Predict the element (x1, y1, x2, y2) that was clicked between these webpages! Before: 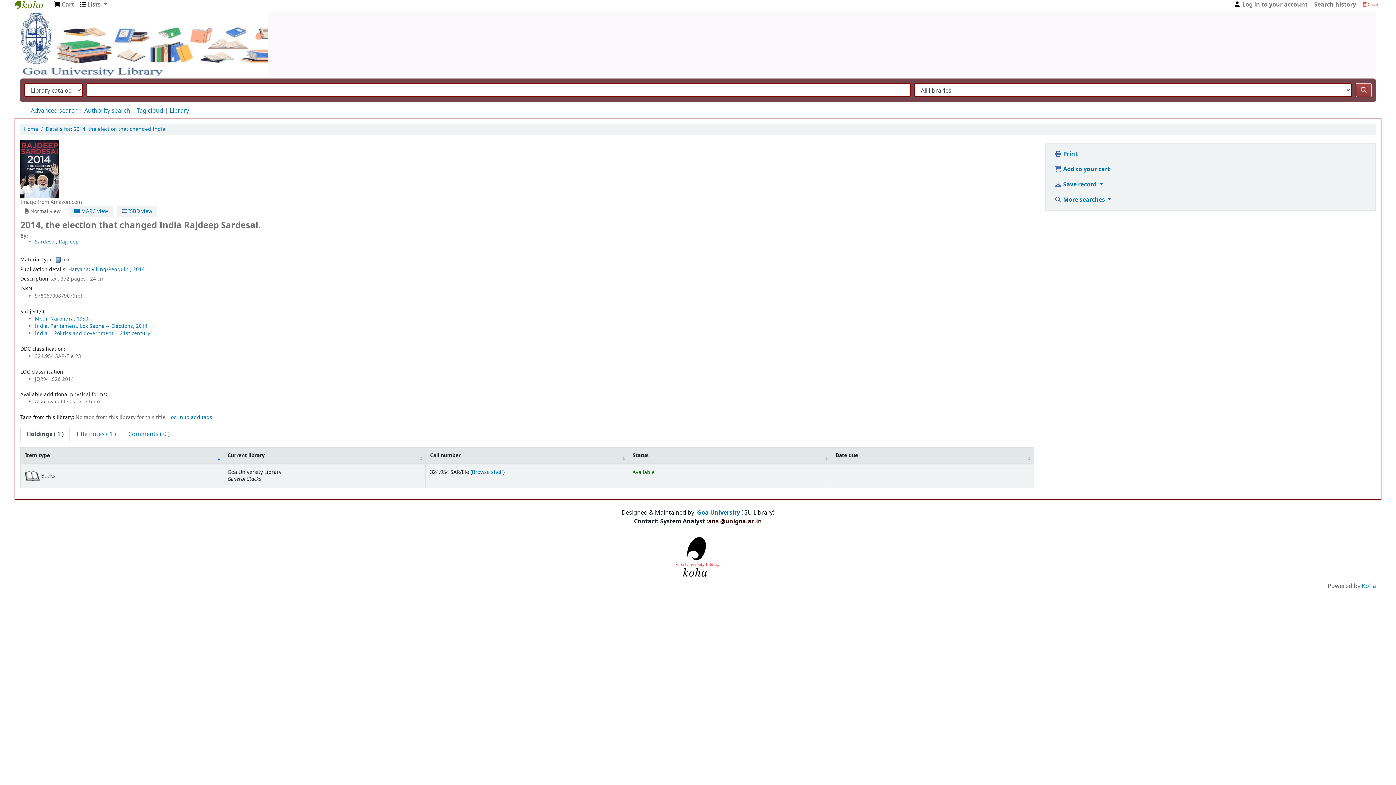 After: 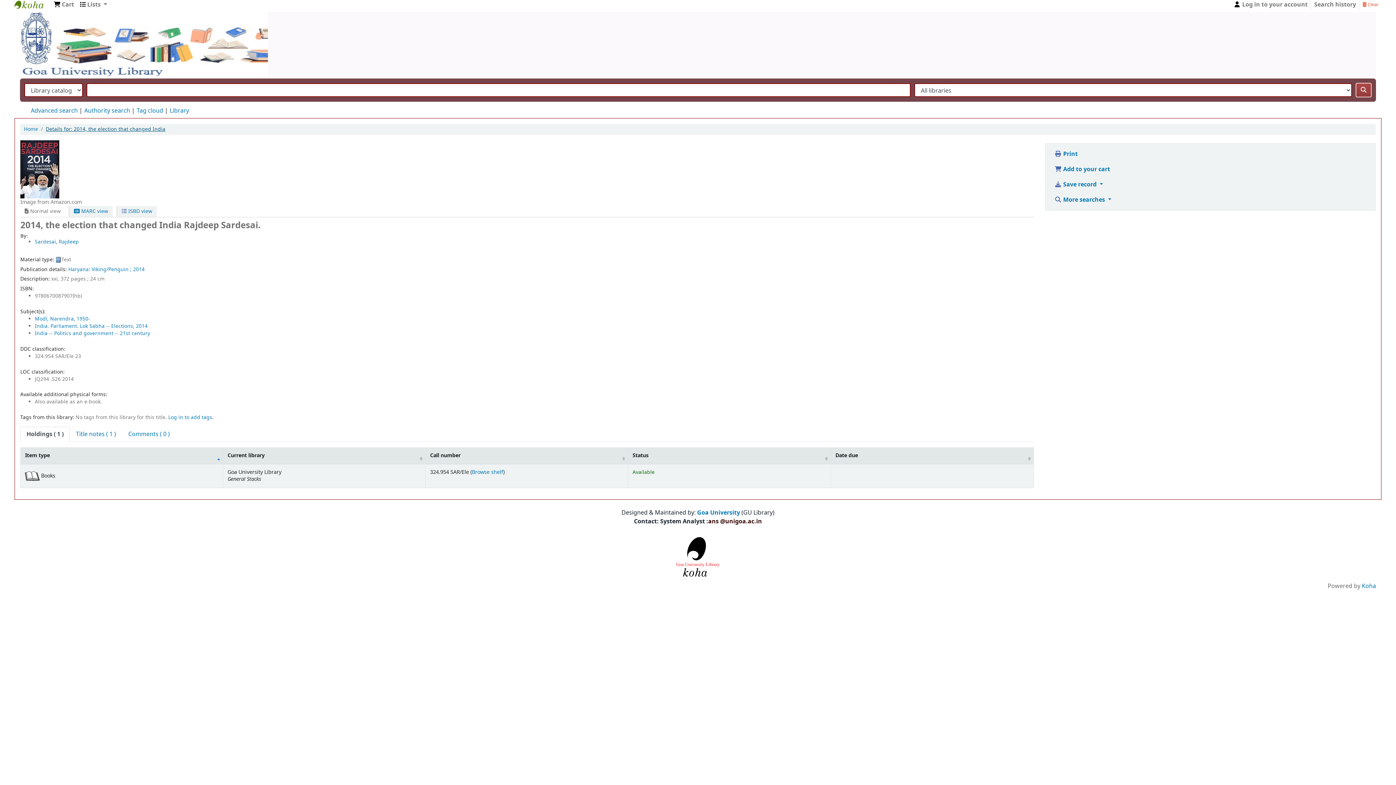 Action: label: Details for: 2014, the election that changed India bbox: (45, 125, 165, 133)